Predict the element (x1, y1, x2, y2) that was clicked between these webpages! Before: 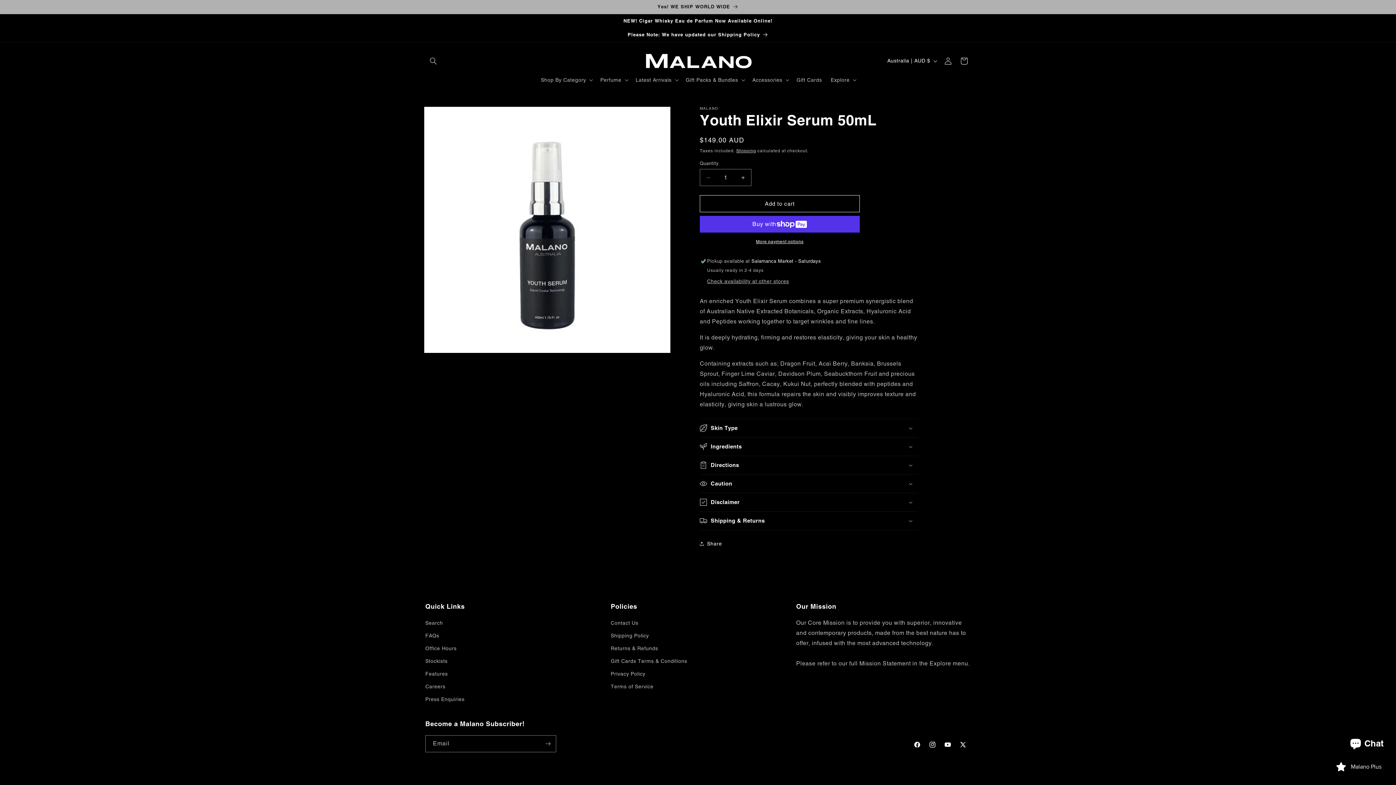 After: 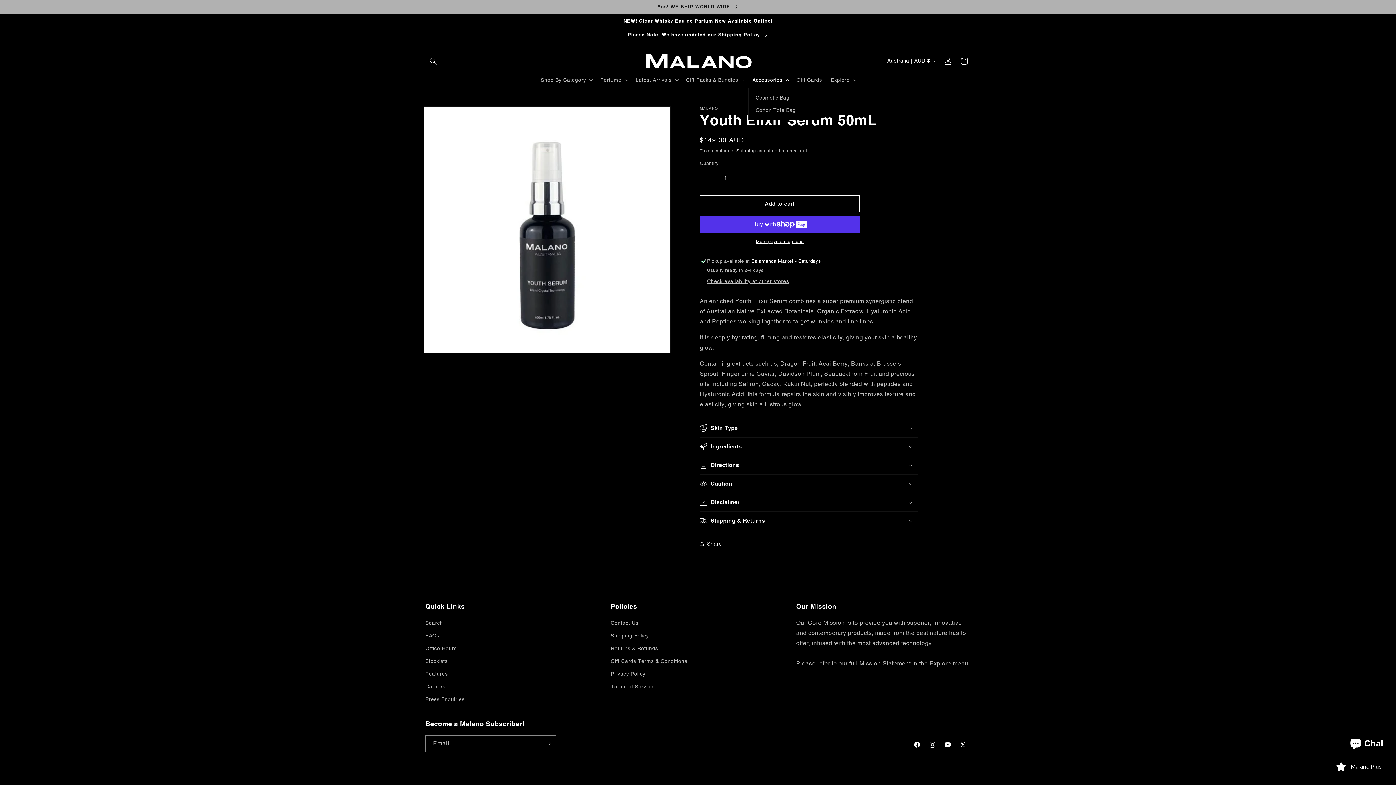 Action: bbox: (748, 72, 792, 87) label: Accessories